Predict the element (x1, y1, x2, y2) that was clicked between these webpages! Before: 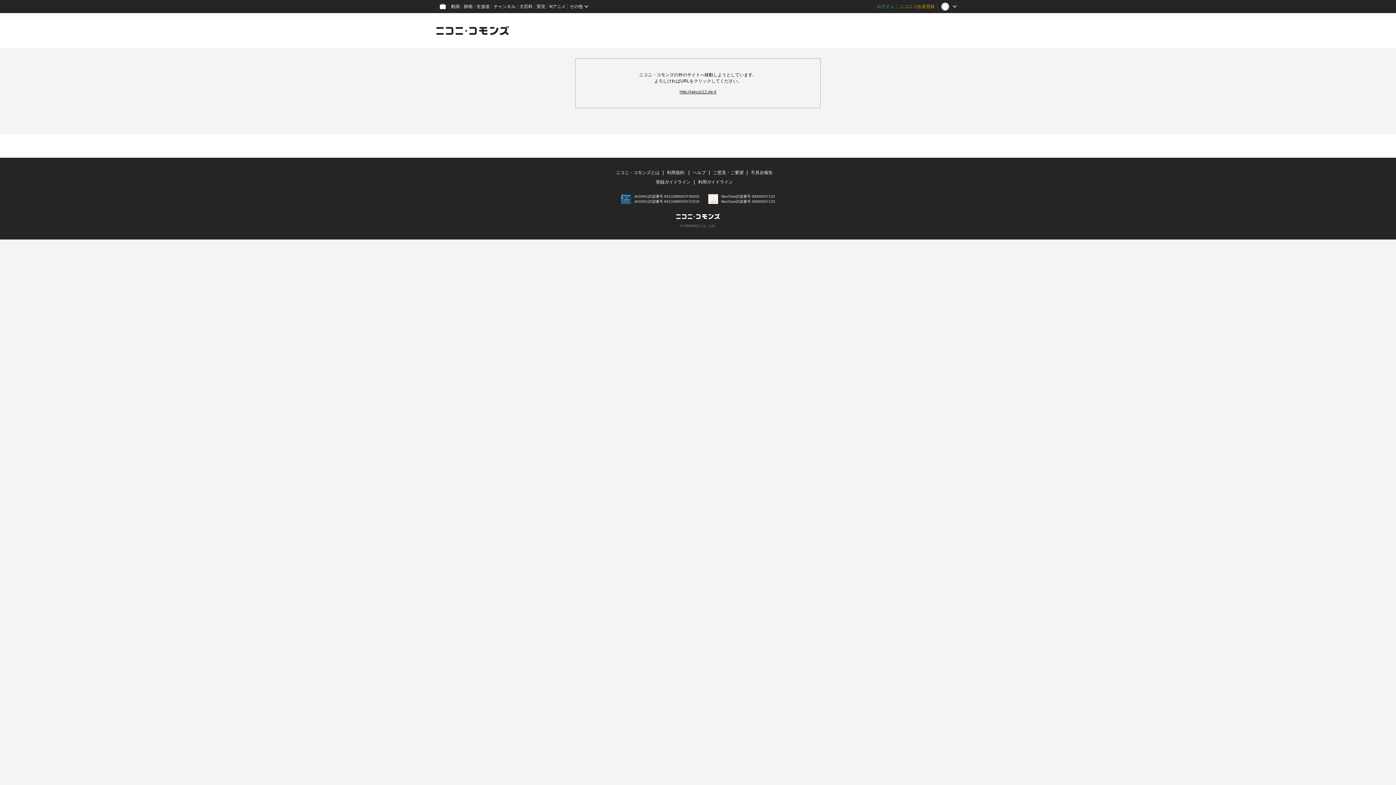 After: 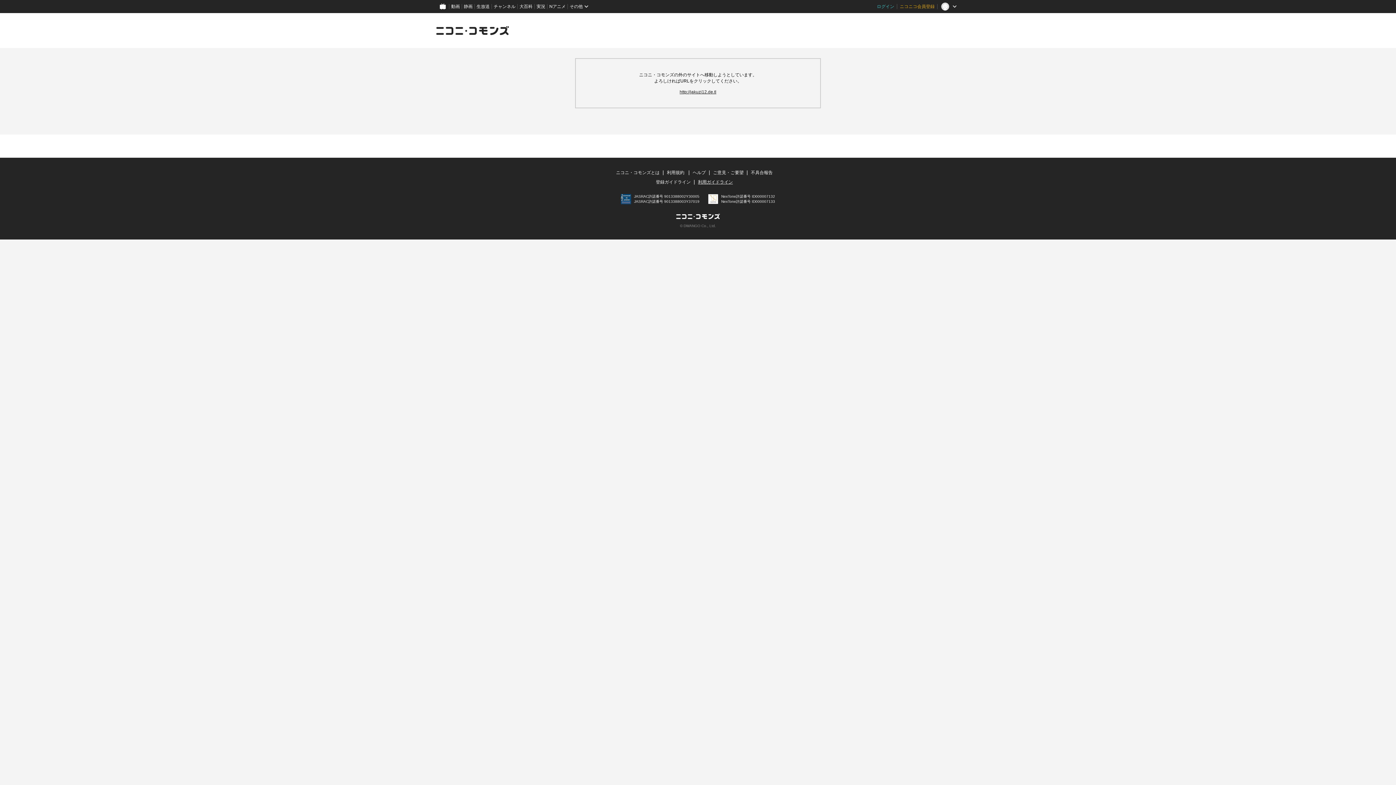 Action: label: 利用ガイドライン bbox: (698, 179, 733, 184)